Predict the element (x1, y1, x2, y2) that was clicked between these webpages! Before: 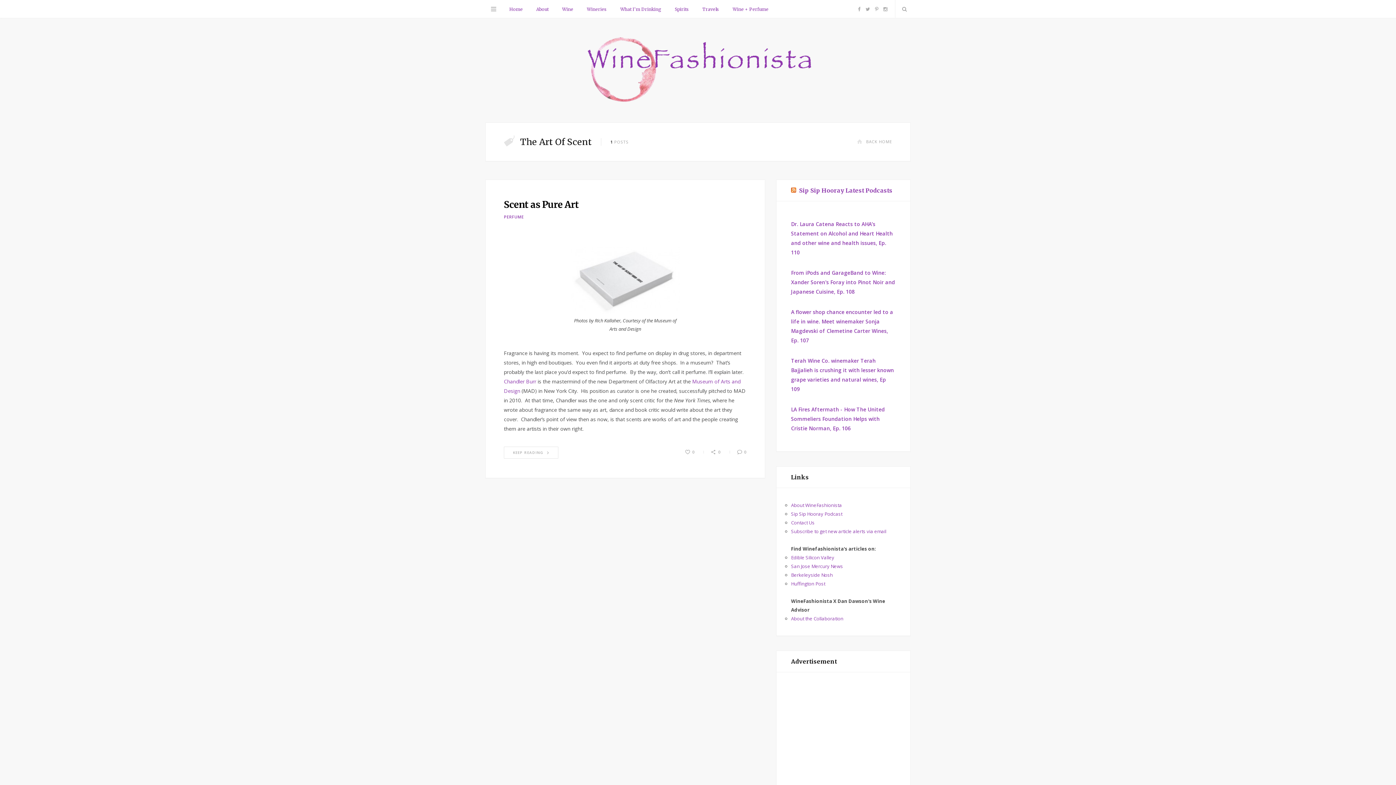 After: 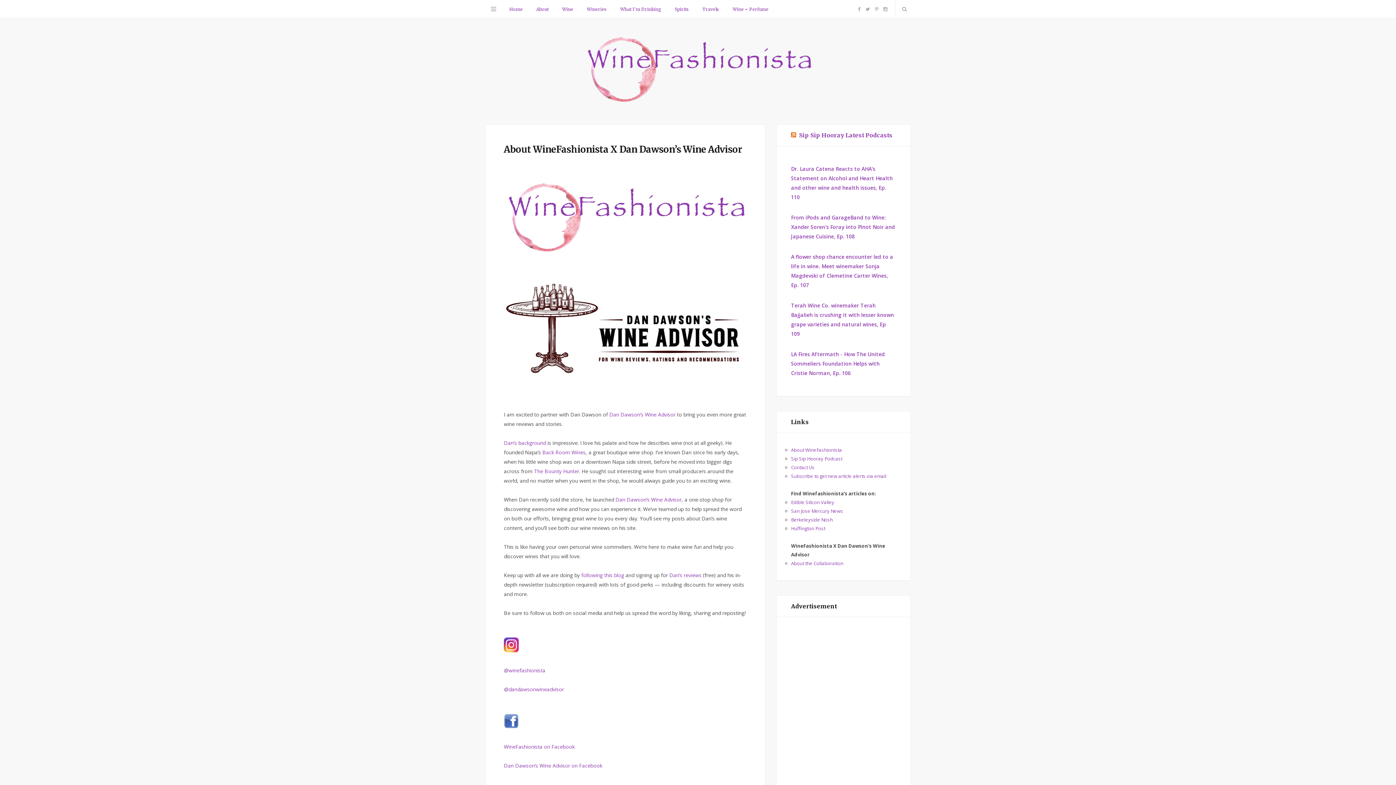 Action: label: About the Collaboration bbox: (791, 615, 843, 622)